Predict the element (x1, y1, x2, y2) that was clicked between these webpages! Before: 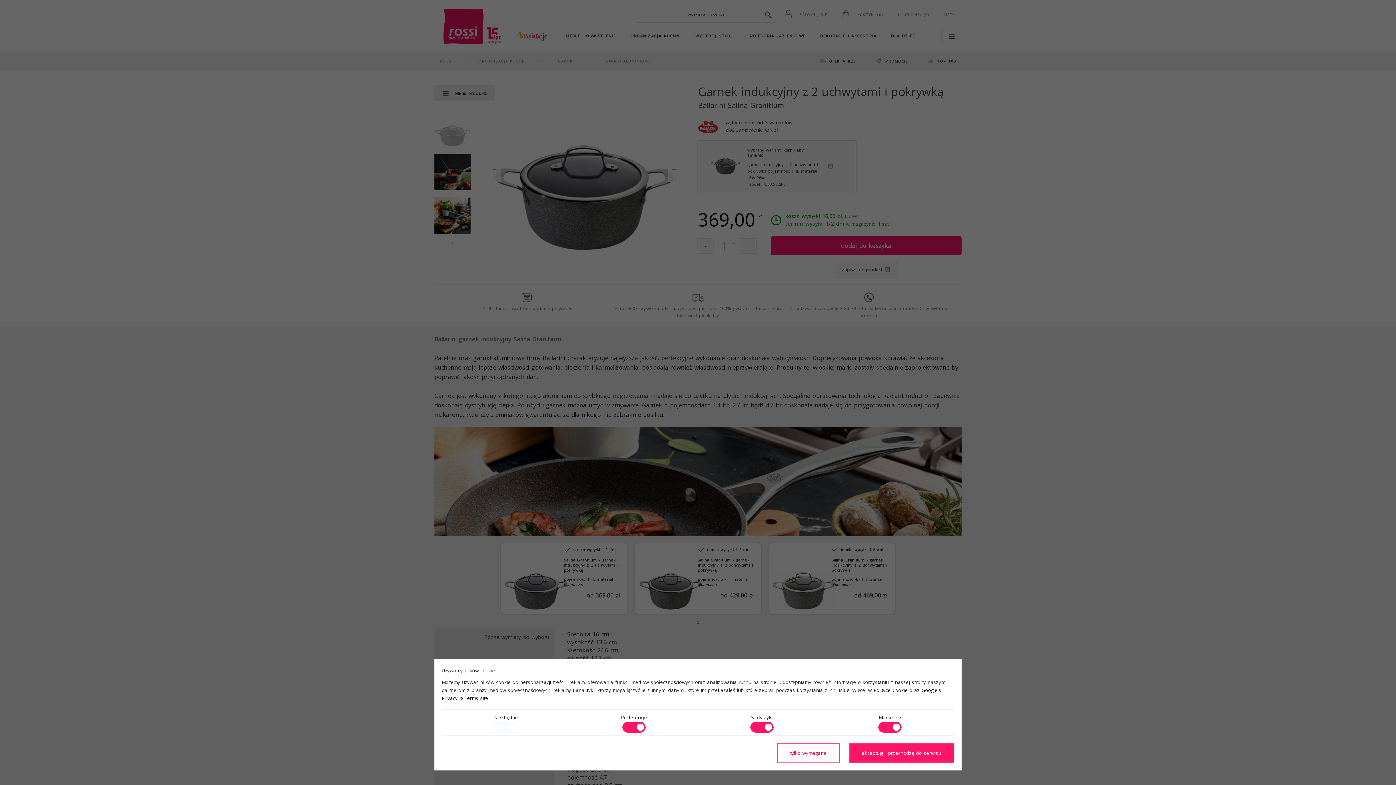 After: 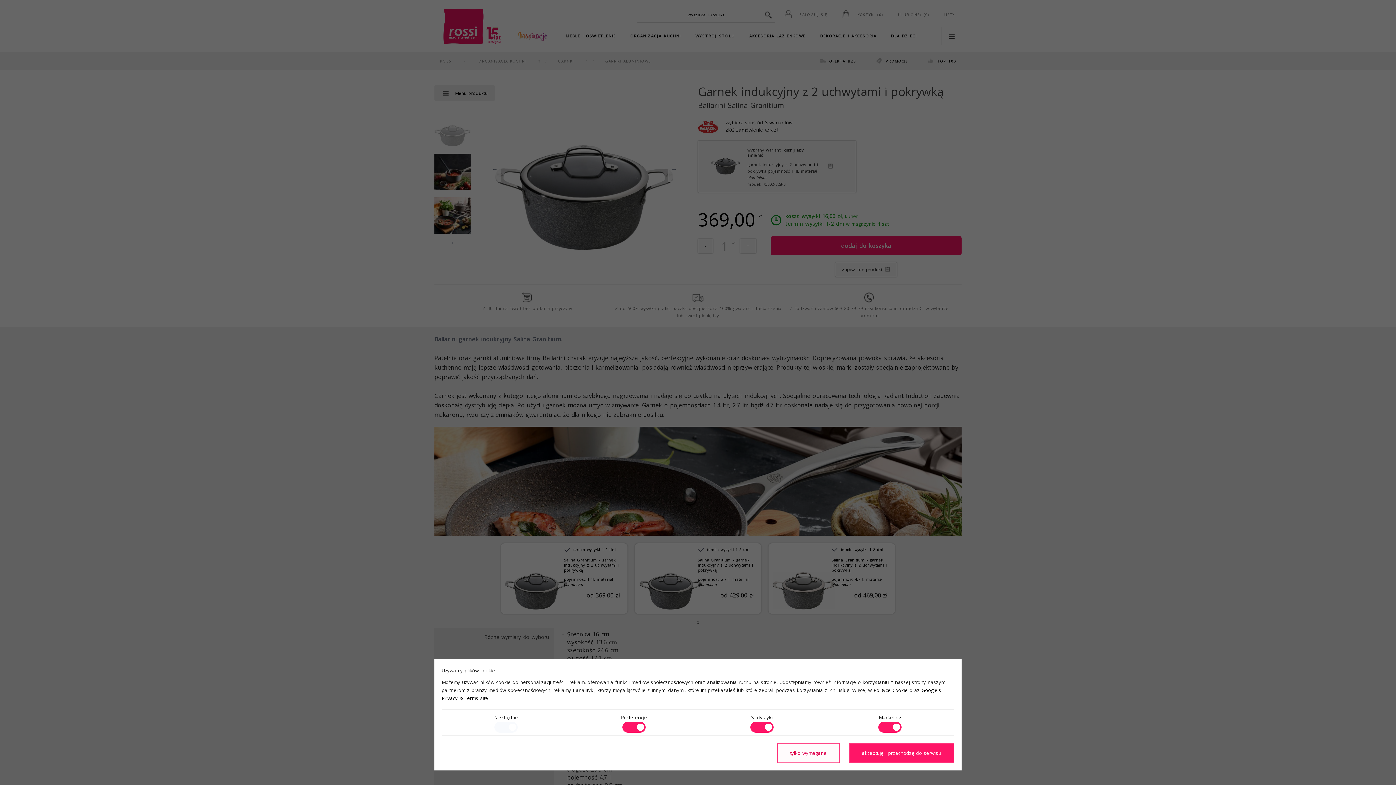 Action: label: Polityce Cookie bbox: (873, 687, 908, 693)